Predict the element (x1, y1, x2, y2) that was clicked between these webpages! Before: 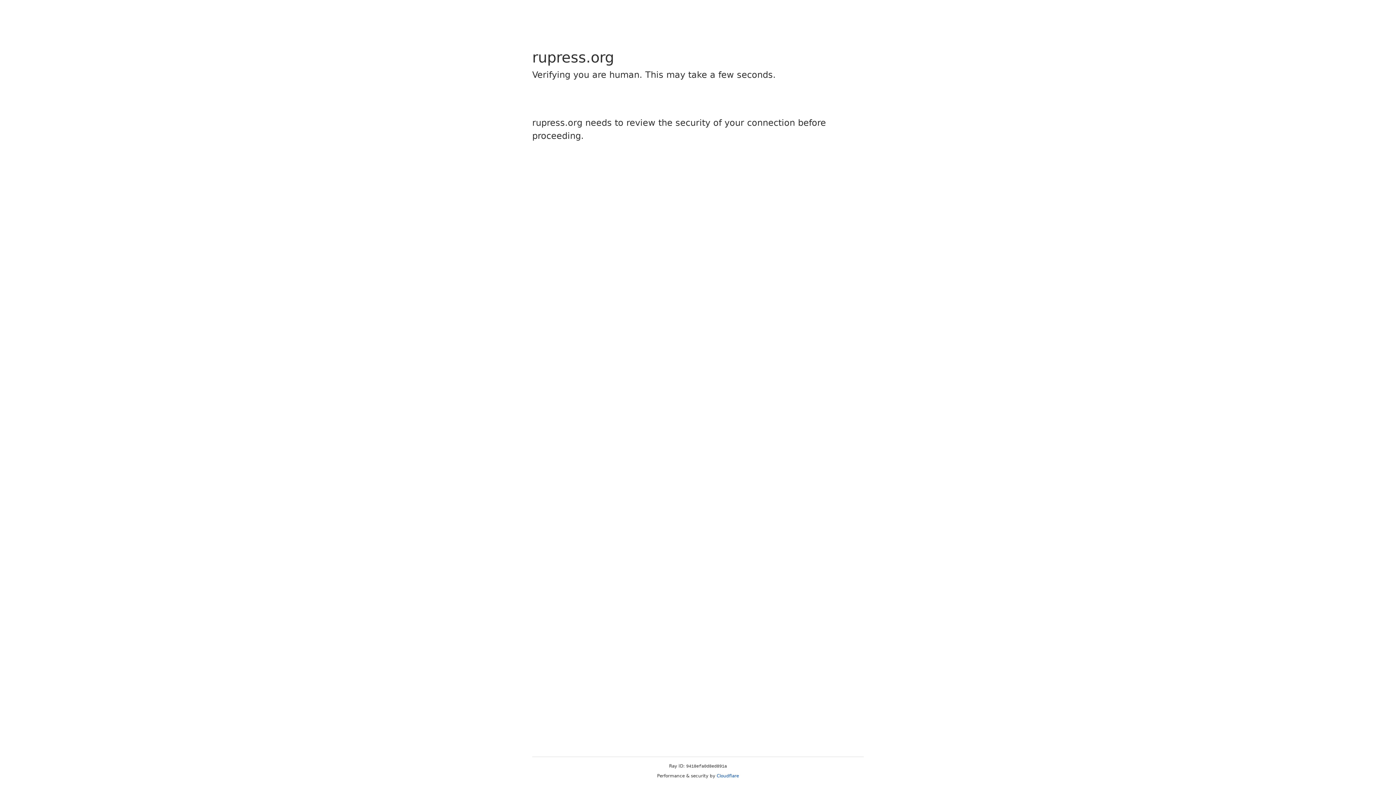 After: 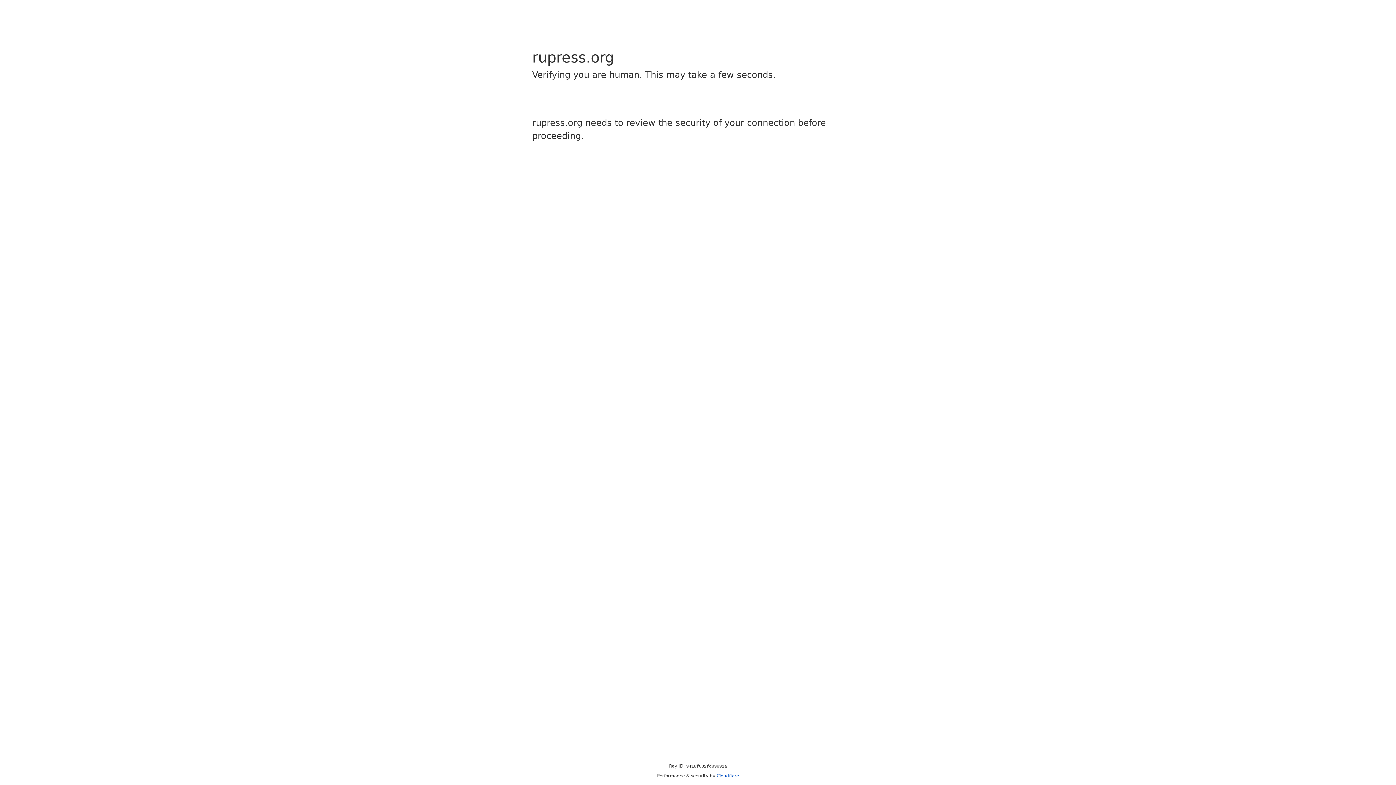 Action: bbox: (716, 773, 739, 778) label: Cloudflare